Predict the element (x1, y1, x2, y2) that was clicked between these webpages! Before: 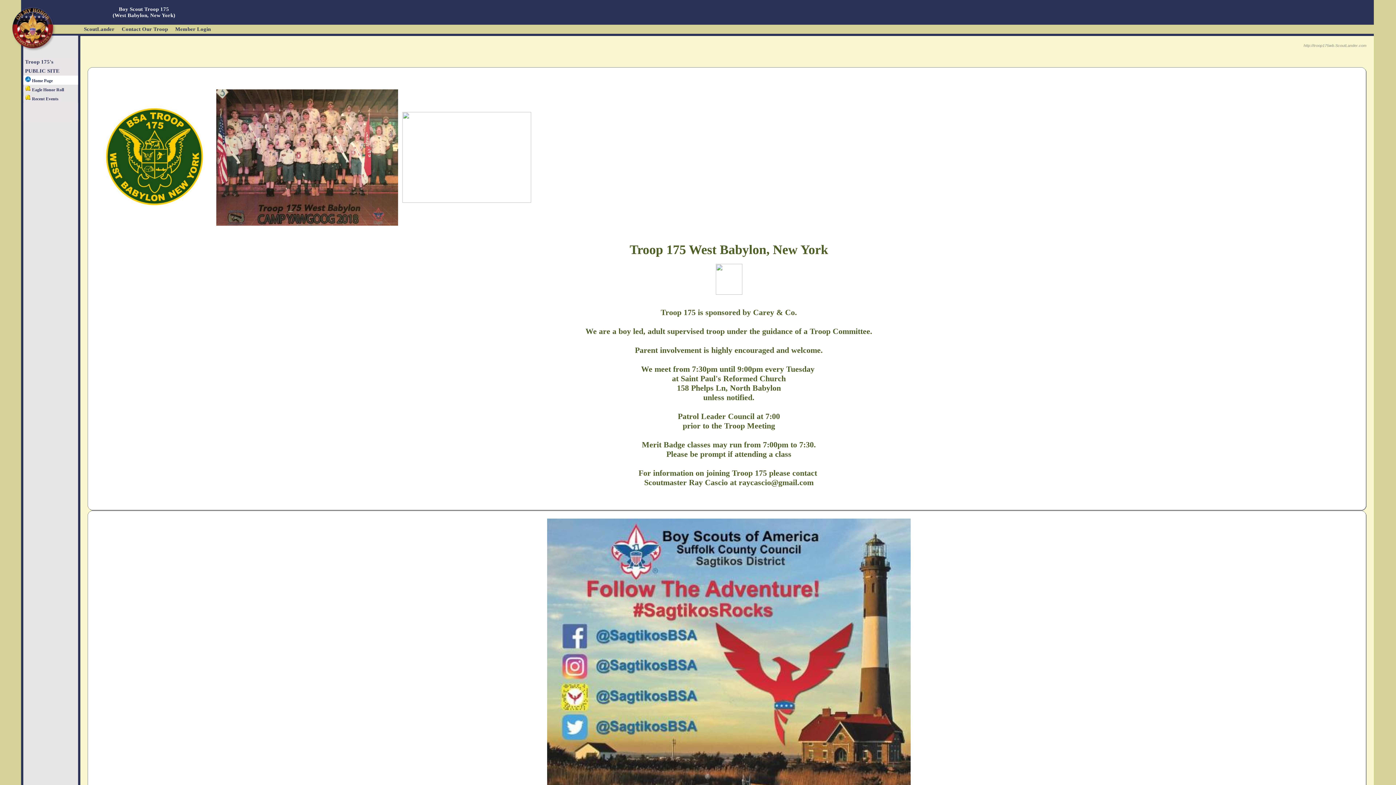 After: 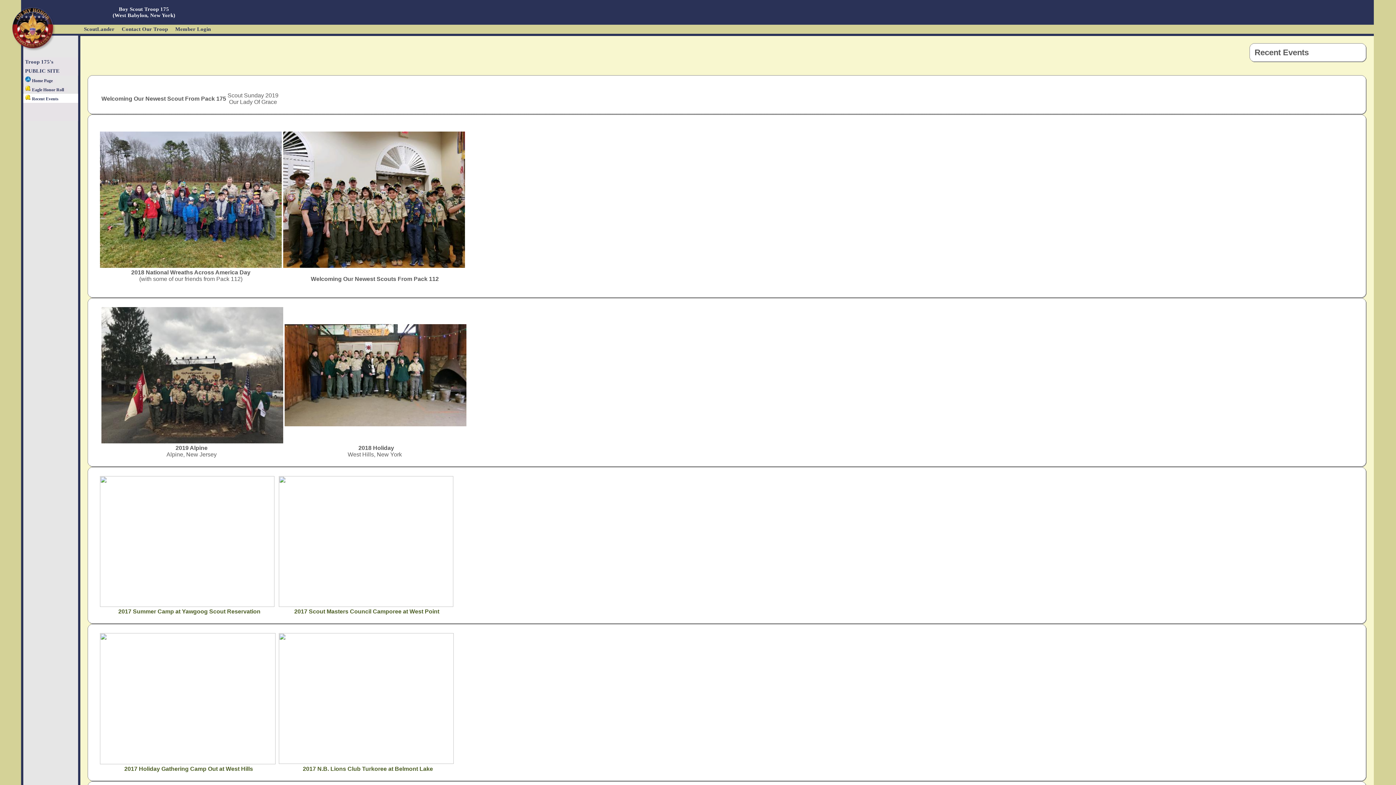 Action: label:  Recent Events bbox: (23, 96, 62, 101)